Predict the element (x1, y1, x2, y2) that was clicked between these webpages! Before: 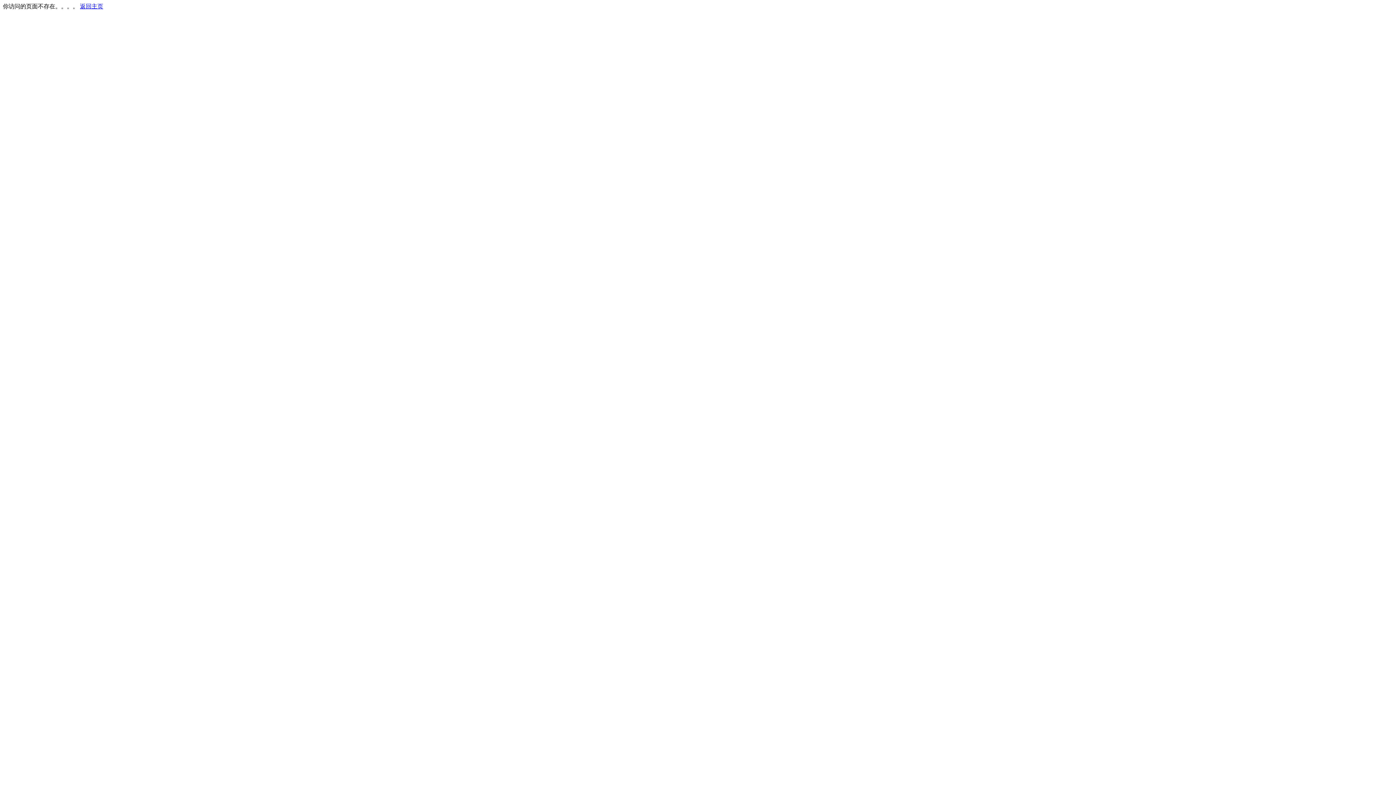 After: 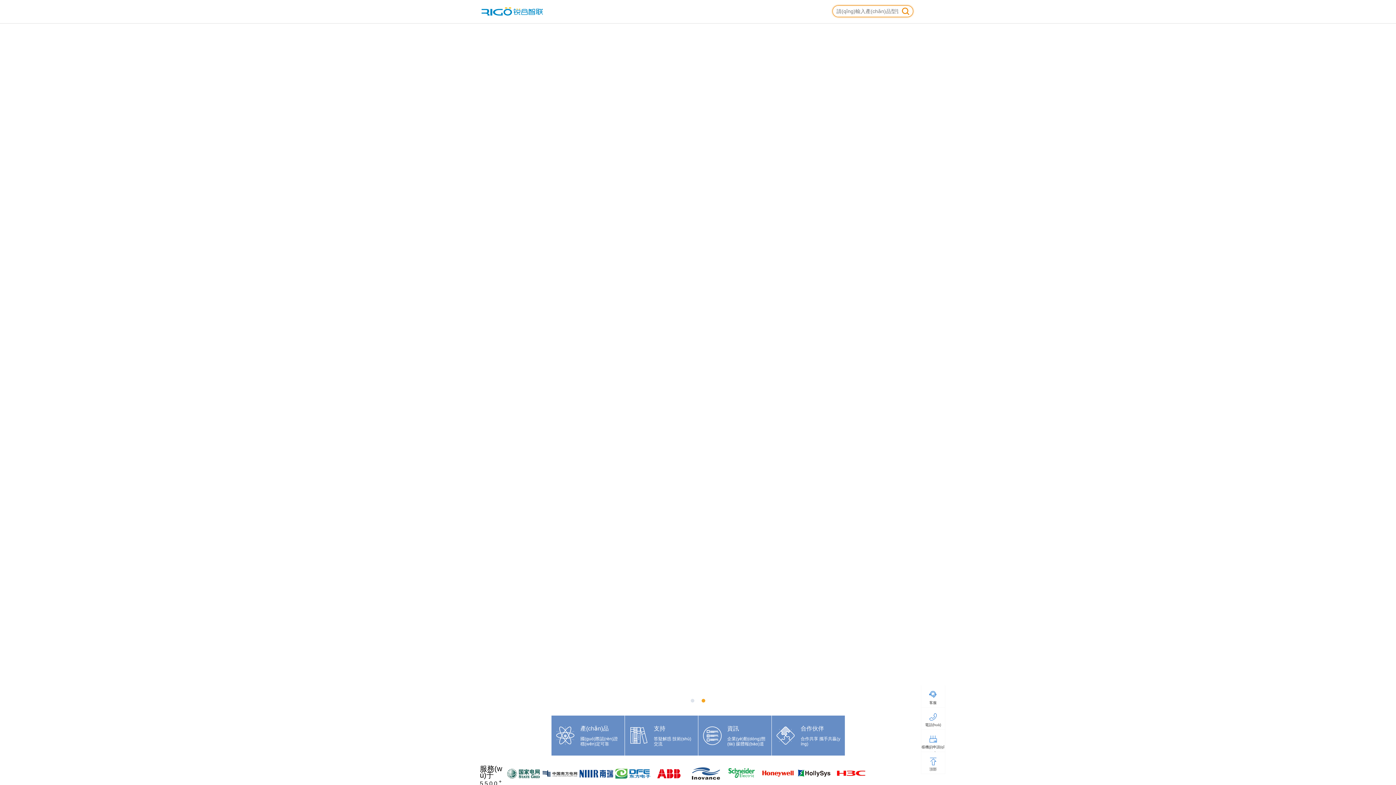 Action: label: 返回主页 bbox: (80, 3, 103, 9)